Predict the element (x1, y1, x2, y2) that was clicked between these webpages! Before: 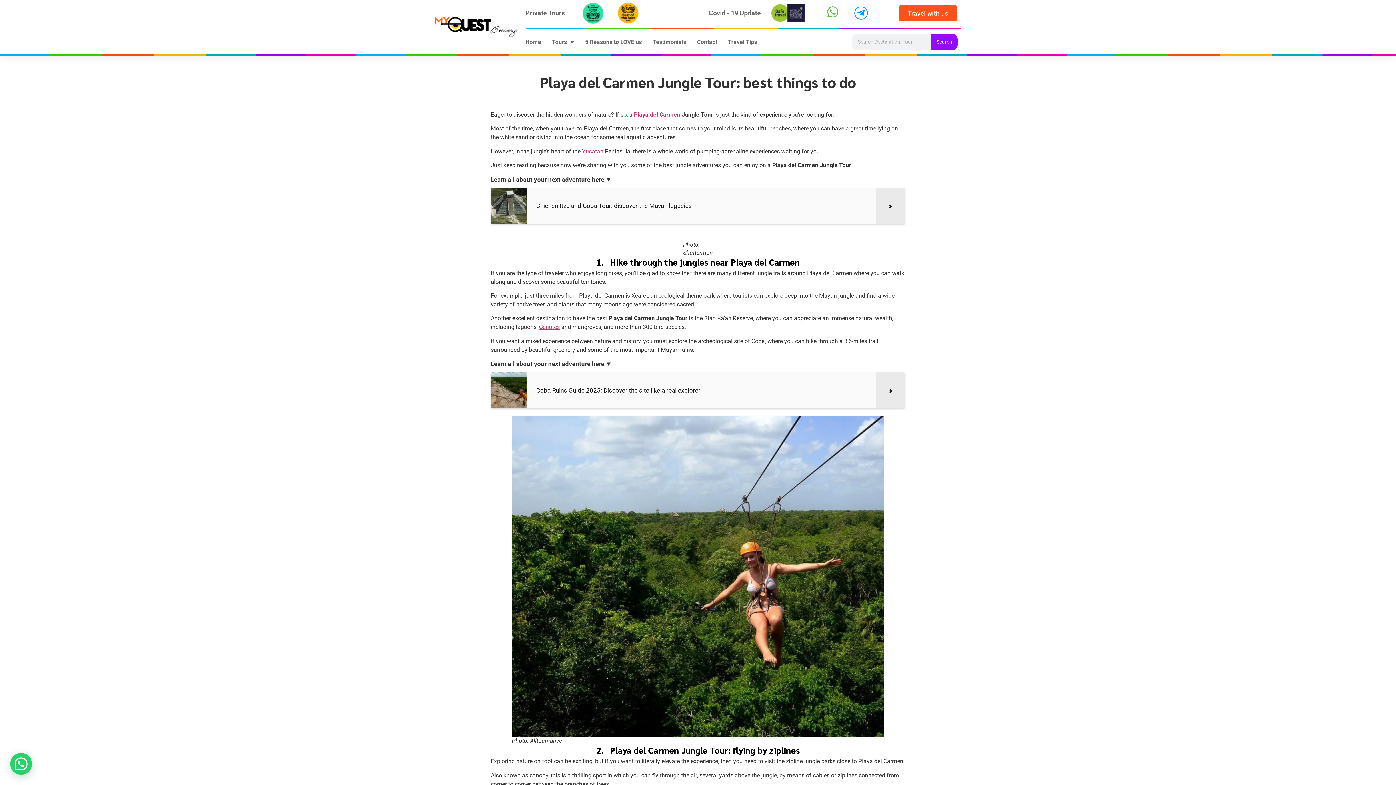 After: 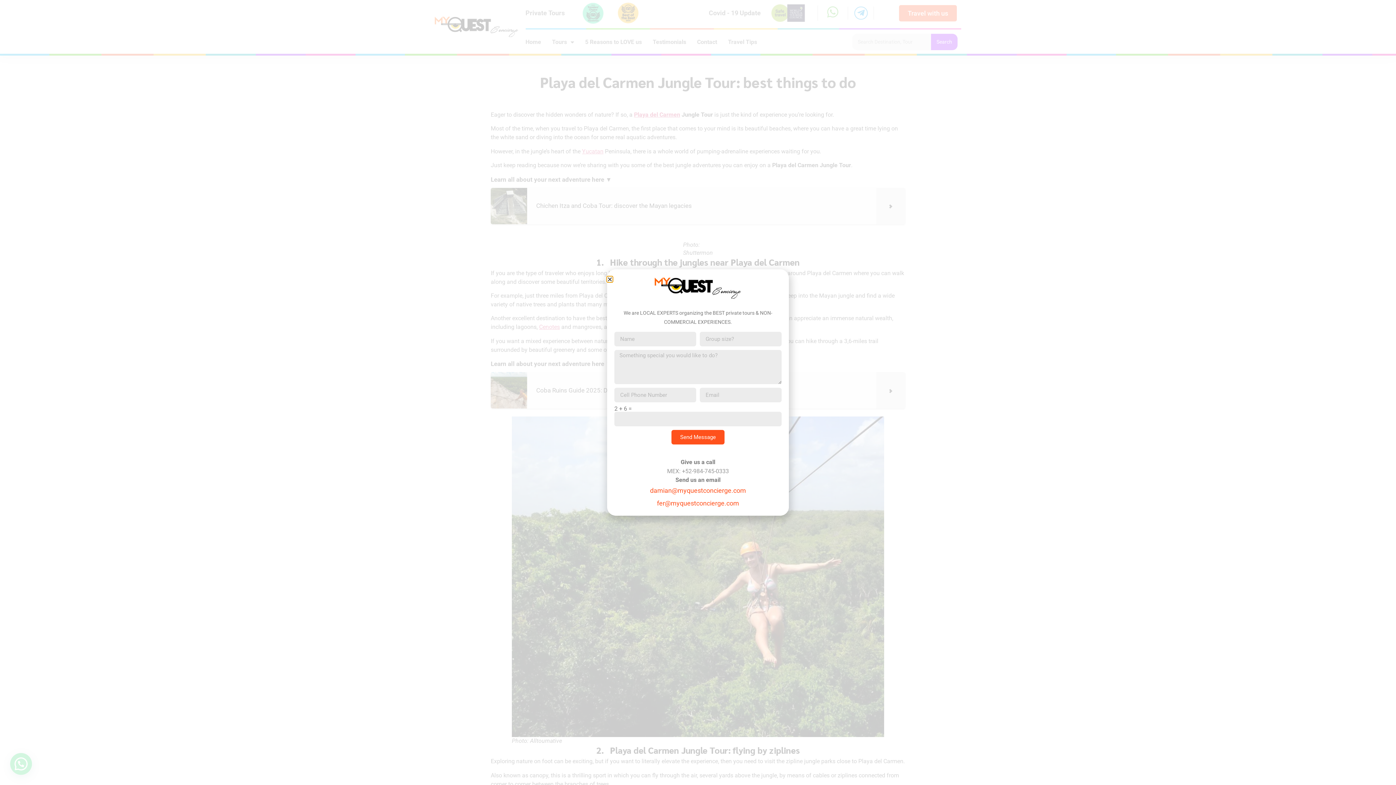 Action: label: Travel with us bbox: (899, 4, 957, 21)